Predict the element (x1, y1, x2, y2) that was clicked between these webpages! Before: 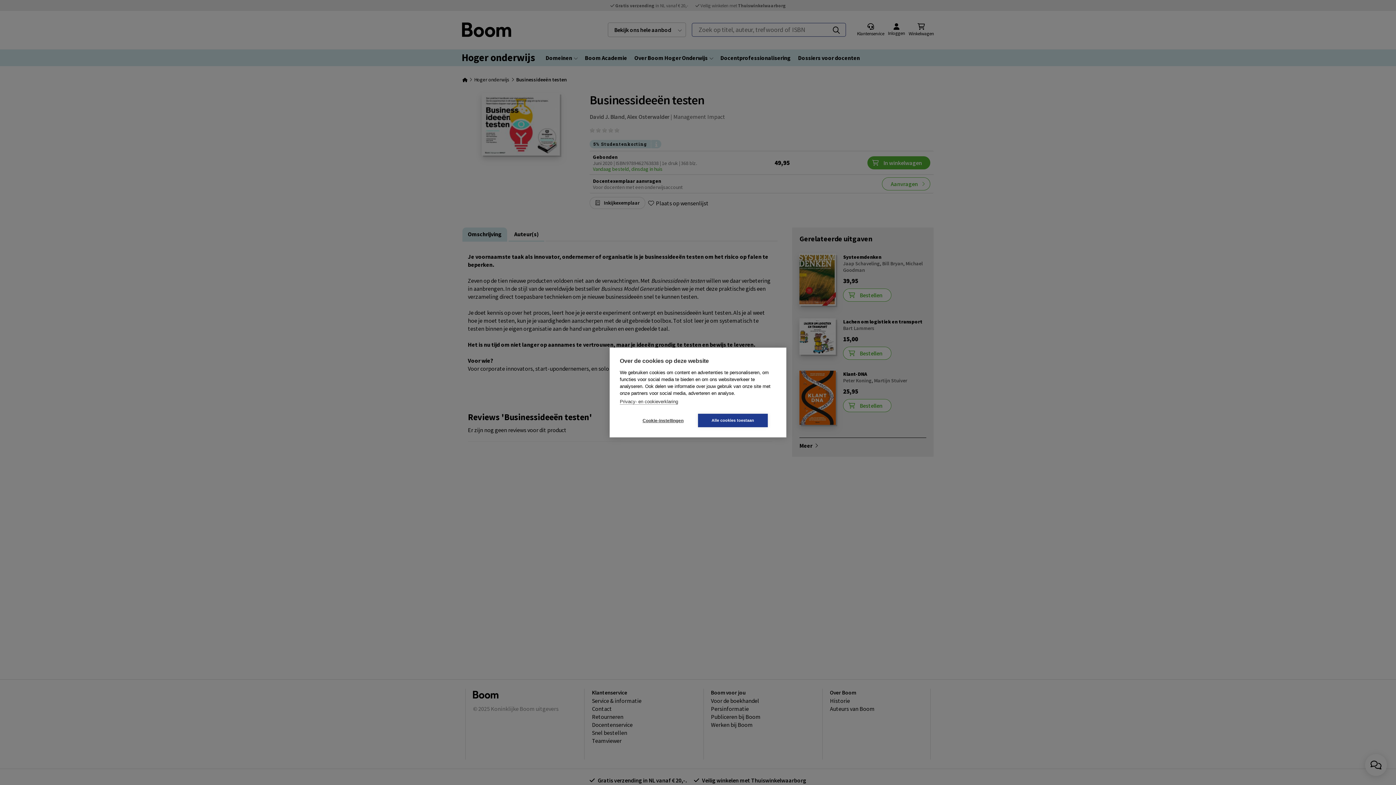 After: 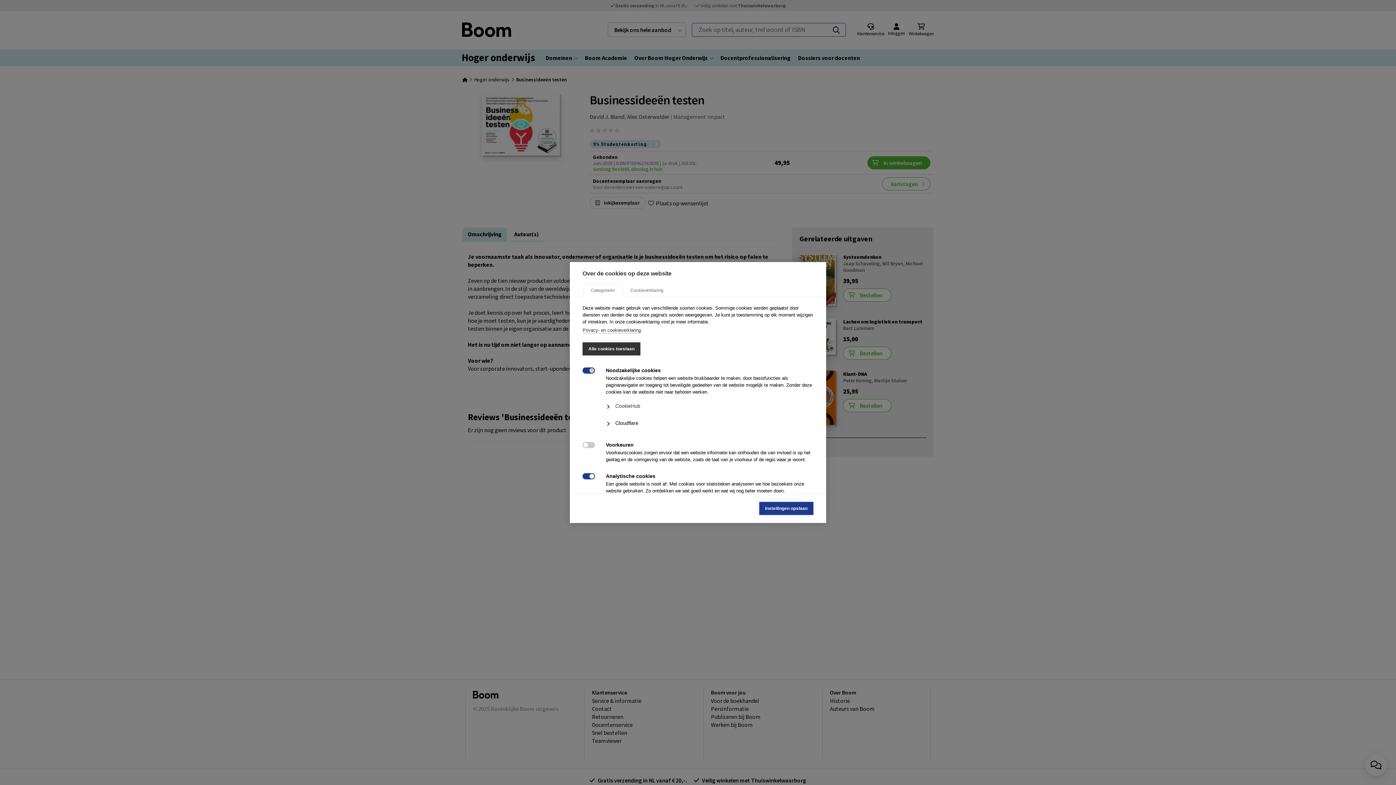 Action: bbox: (628, 414, 698, 427) label: Cookie-instellingen